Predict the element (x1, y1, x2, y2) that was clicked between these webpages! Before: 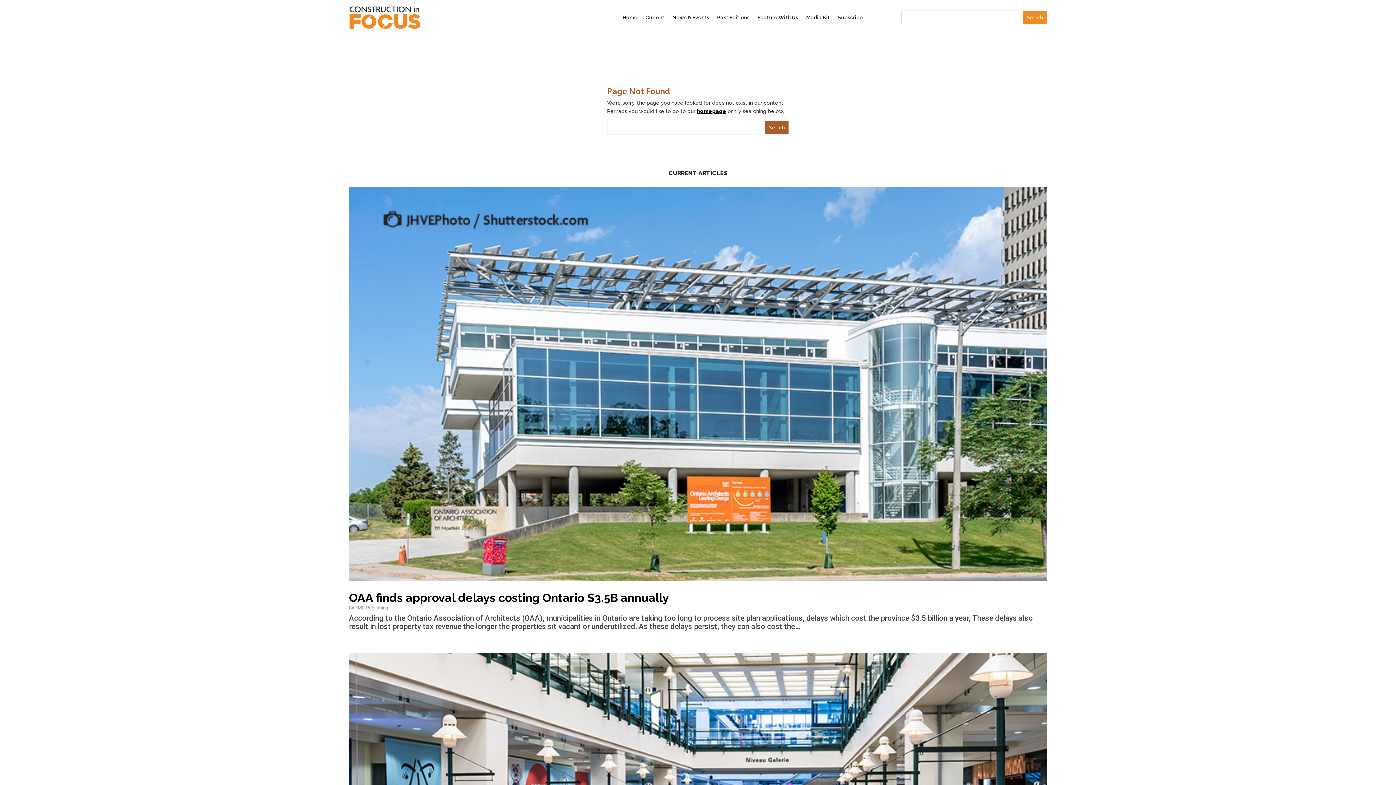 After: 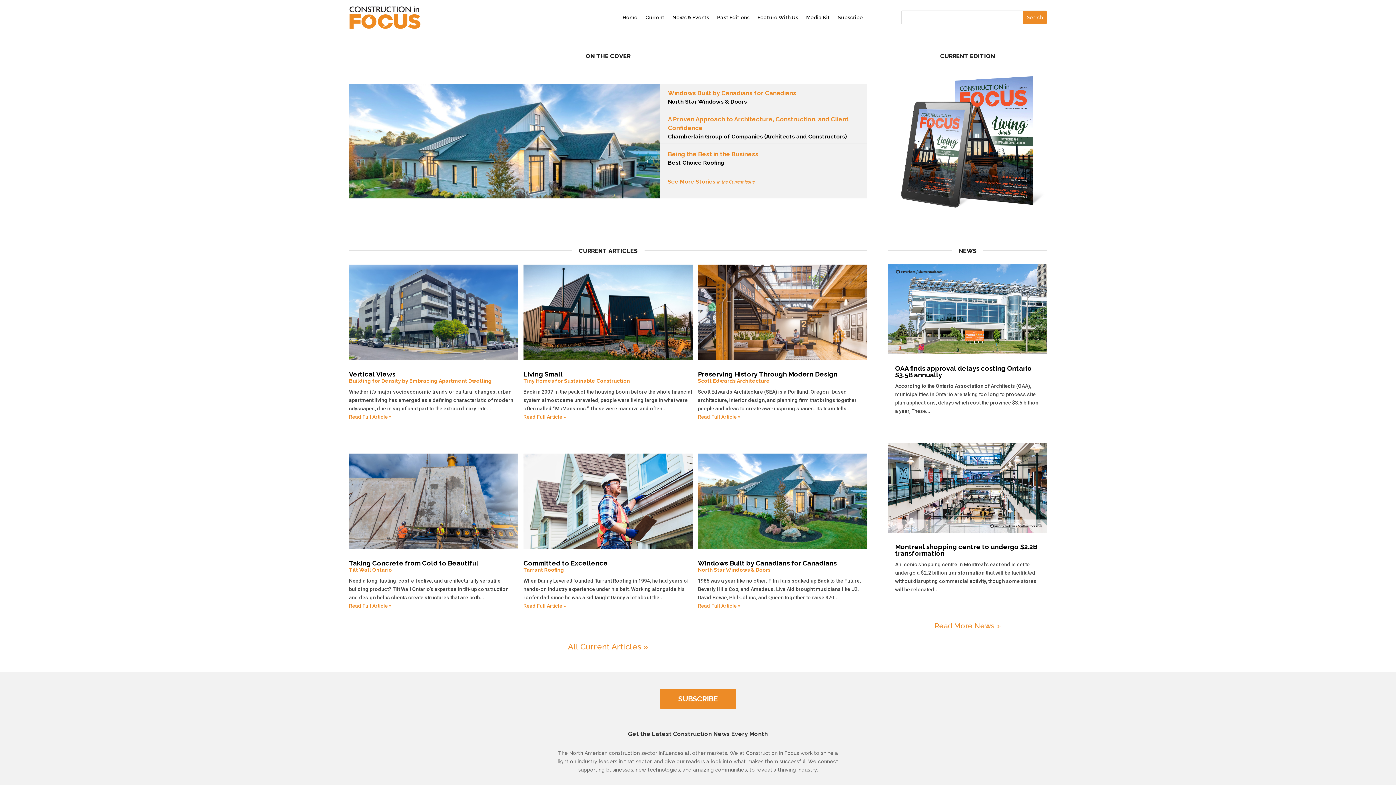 Action: bbox: (622, 3, 637, 31) label: Home